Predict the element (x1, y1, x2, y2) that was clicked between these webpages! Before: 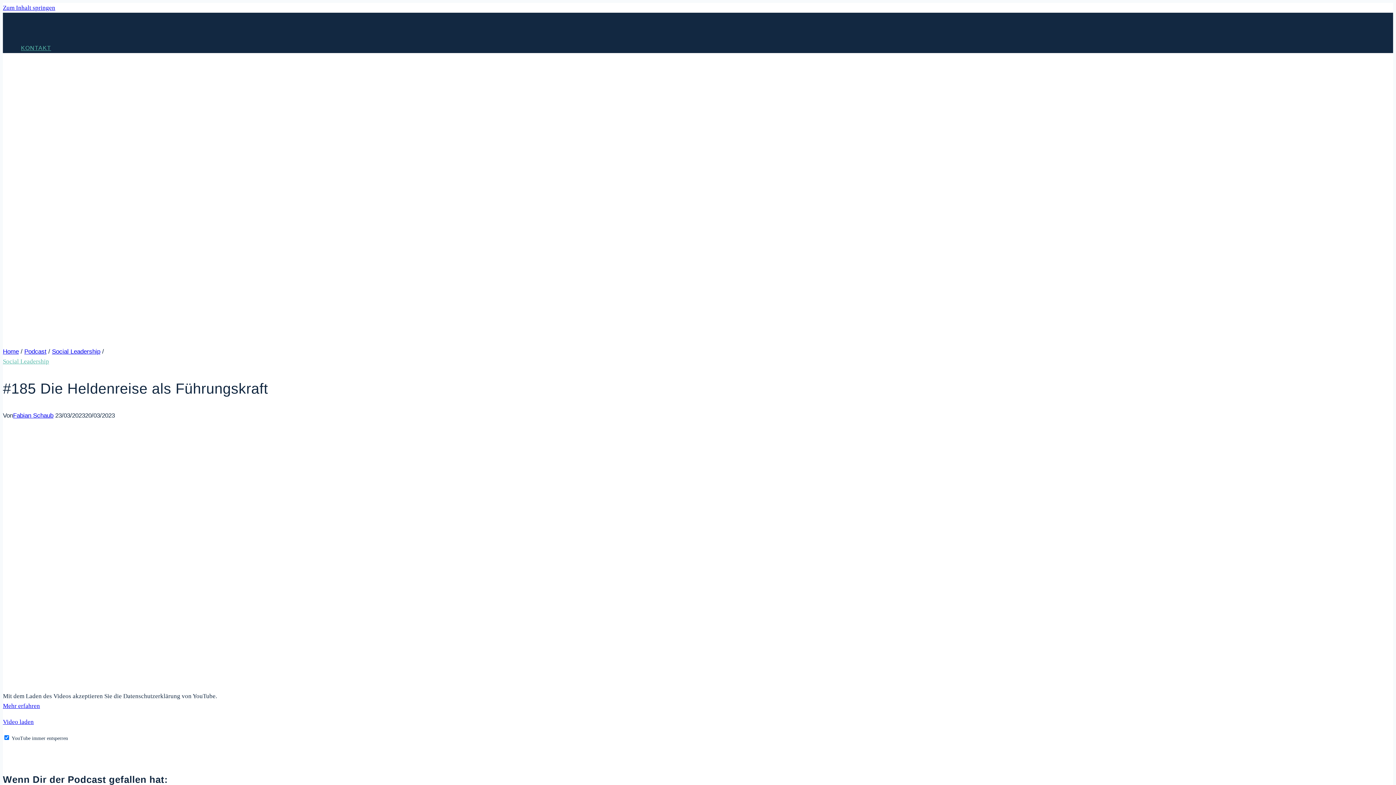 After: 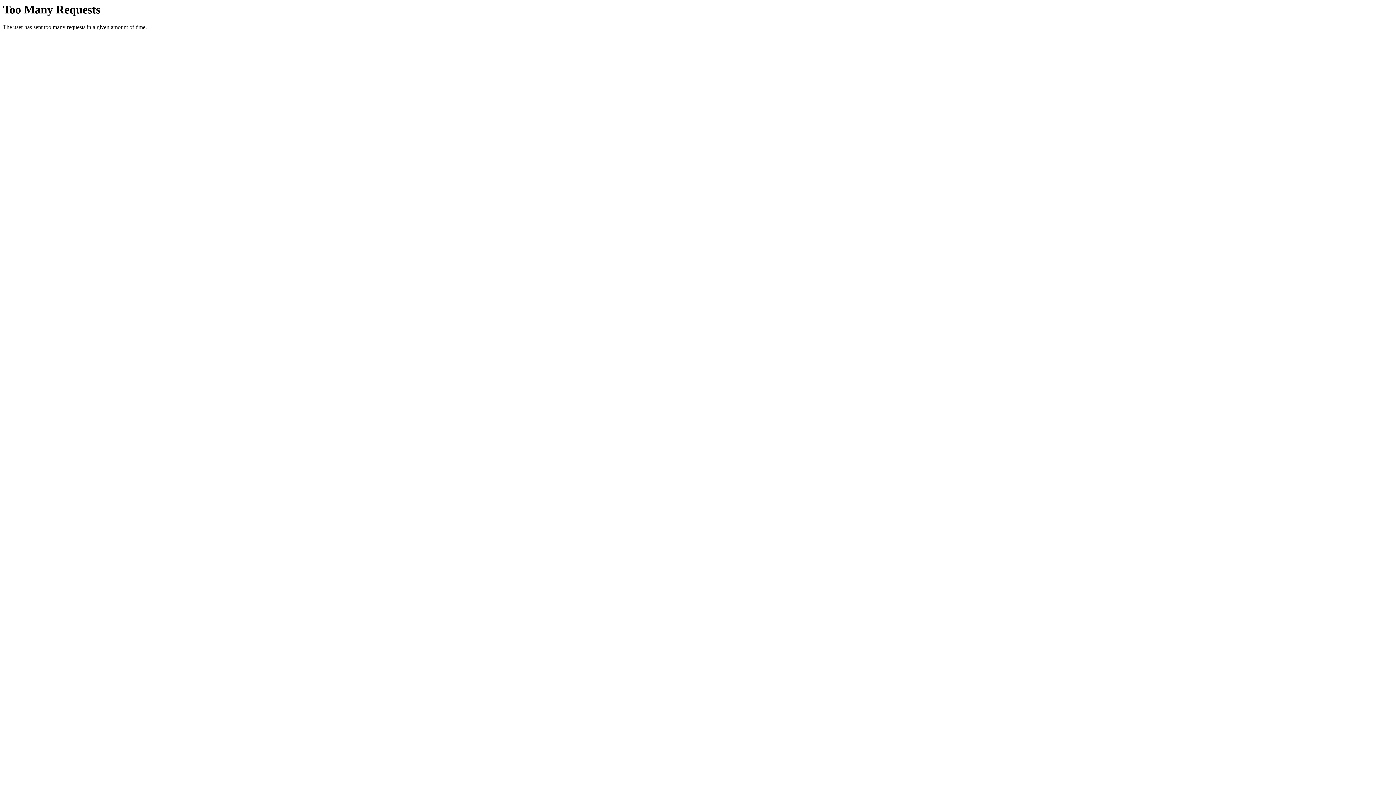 Action: bbox: (2, 348, 18, 355) label: Home